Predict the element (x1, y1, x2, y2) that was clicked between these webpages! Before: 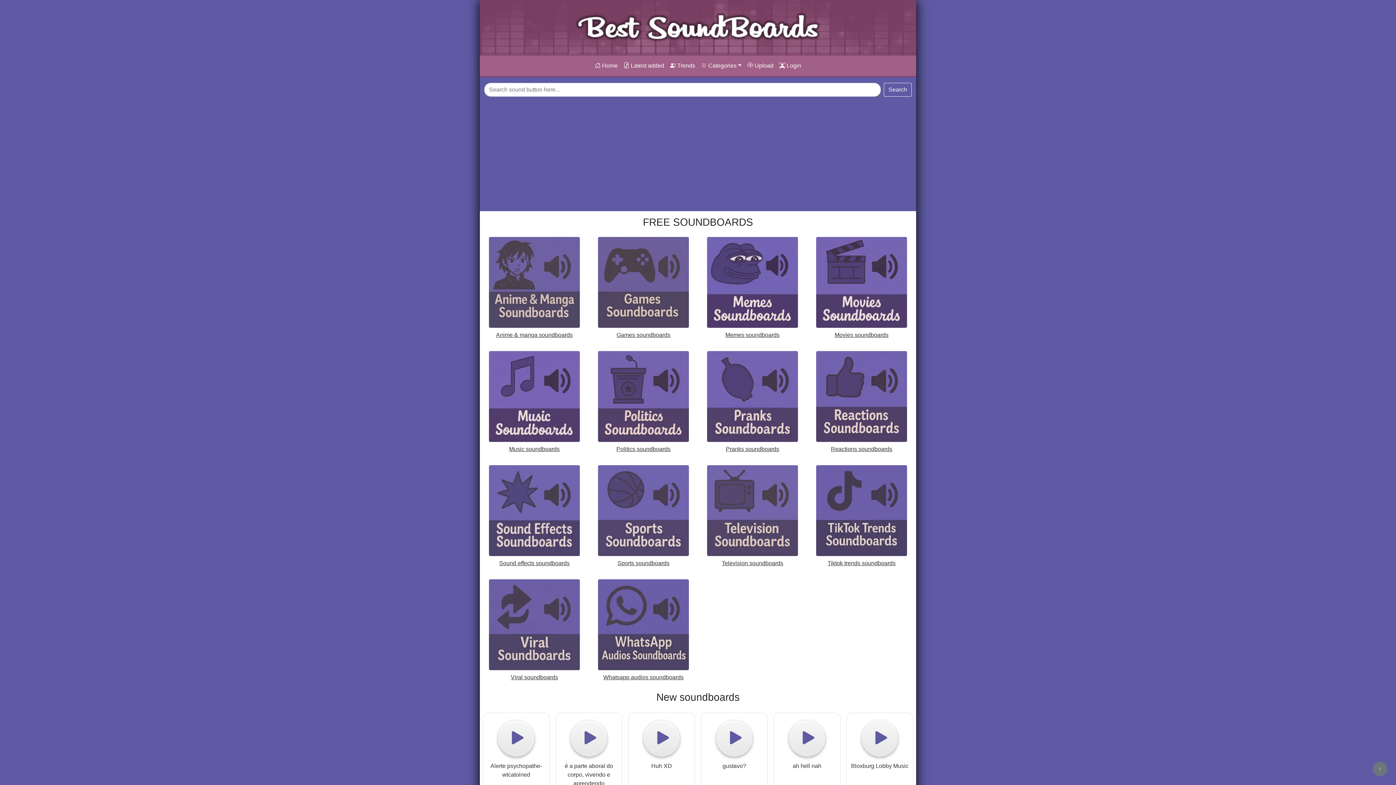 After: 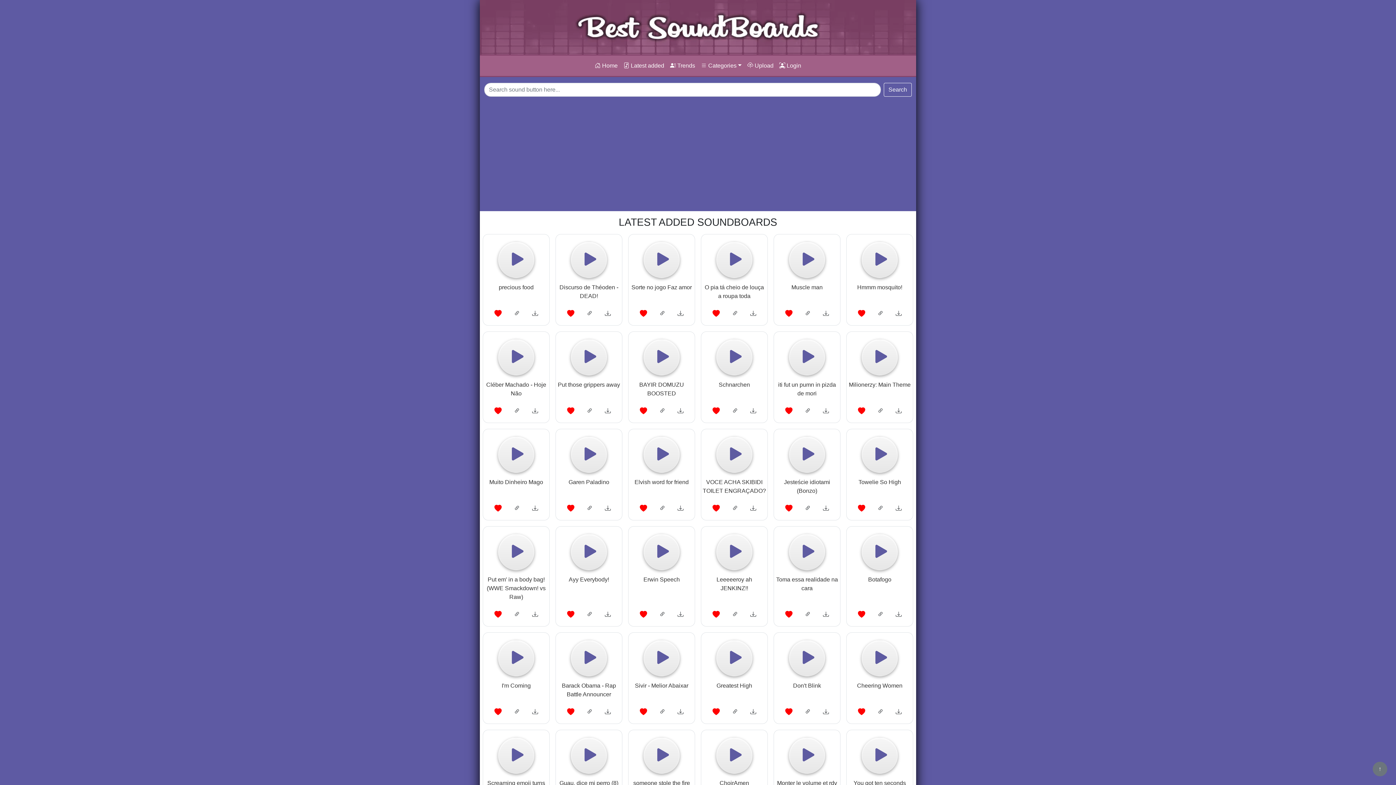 Action: label:  Latest added bbox: (620, 58, 667, 73)